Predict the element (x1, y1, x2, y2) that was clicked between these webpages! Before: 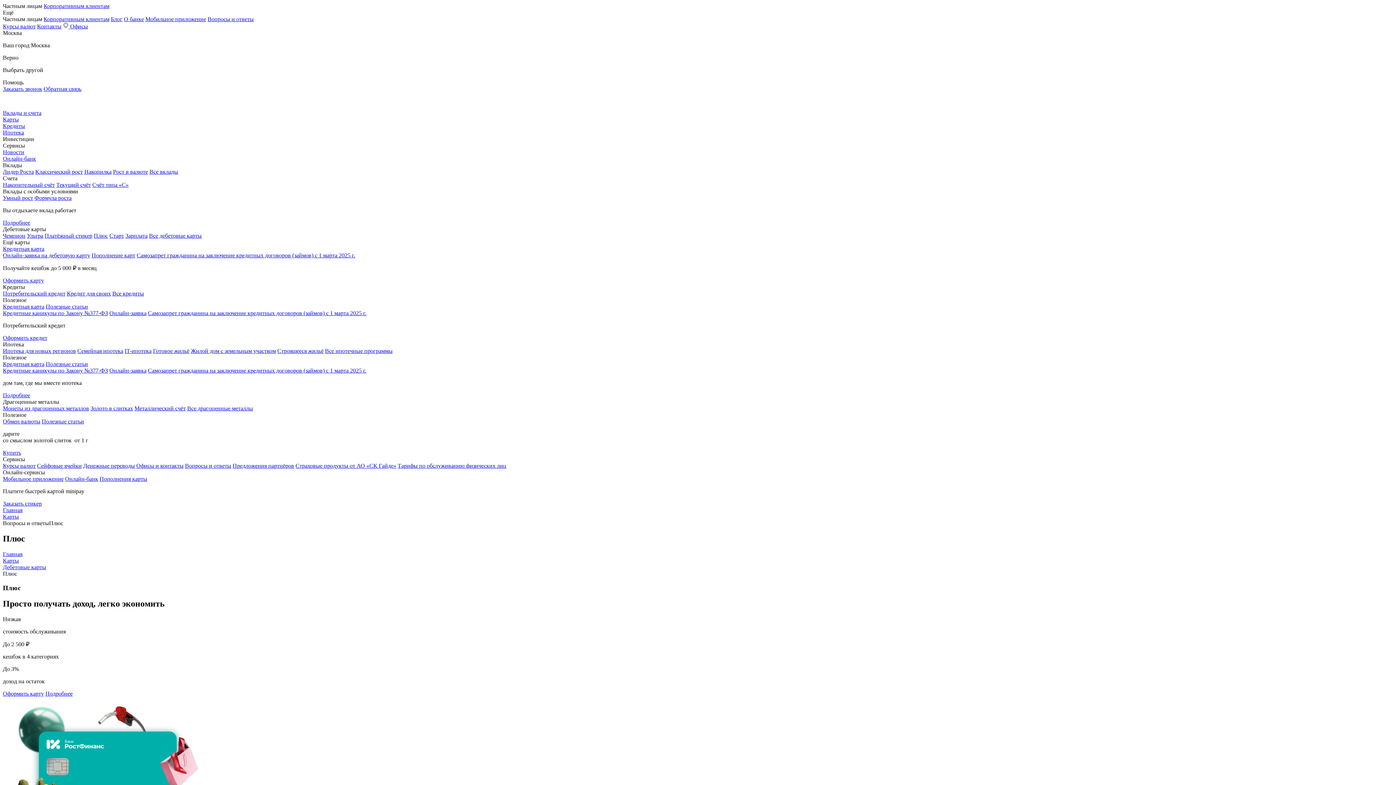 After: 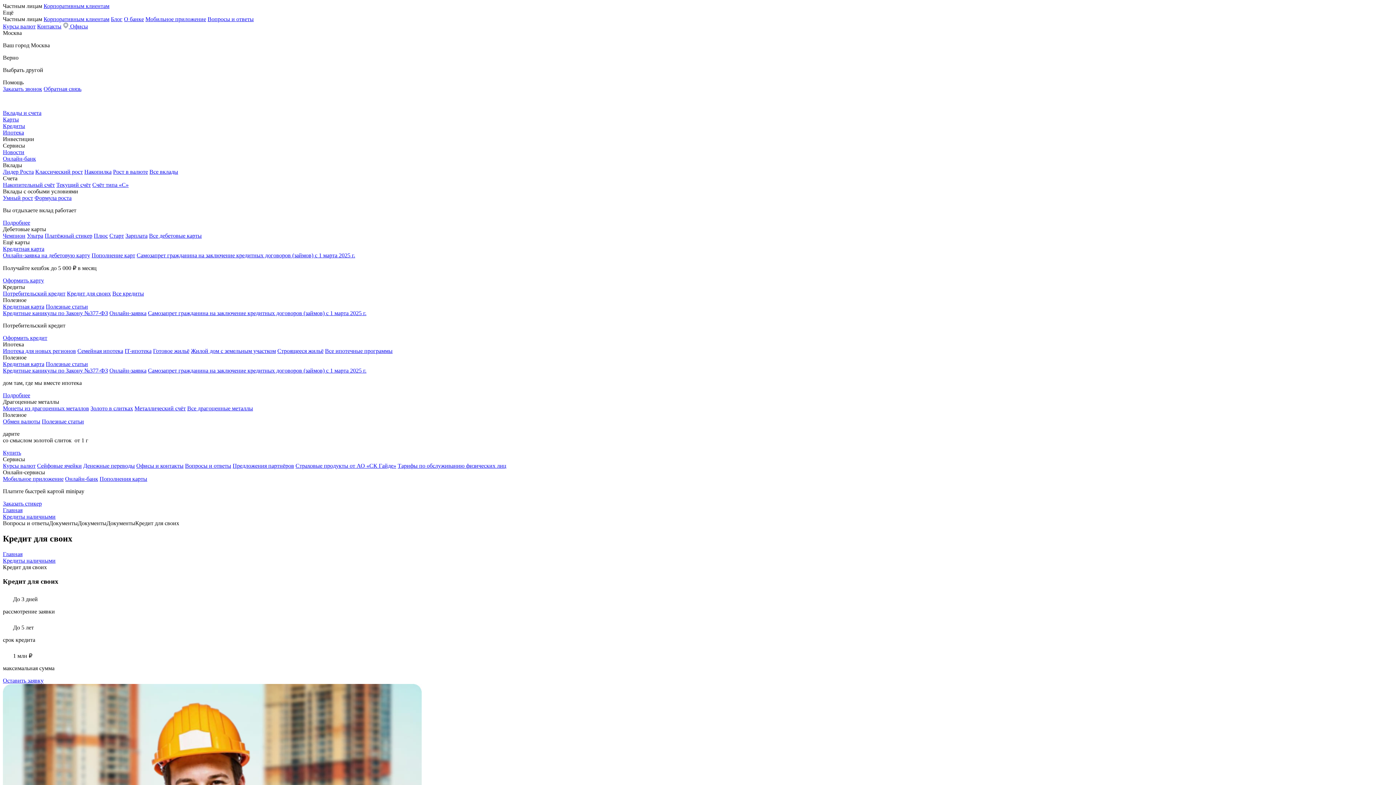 Action: label: Кредит для своих bbox: (66, 290, 110, 296)